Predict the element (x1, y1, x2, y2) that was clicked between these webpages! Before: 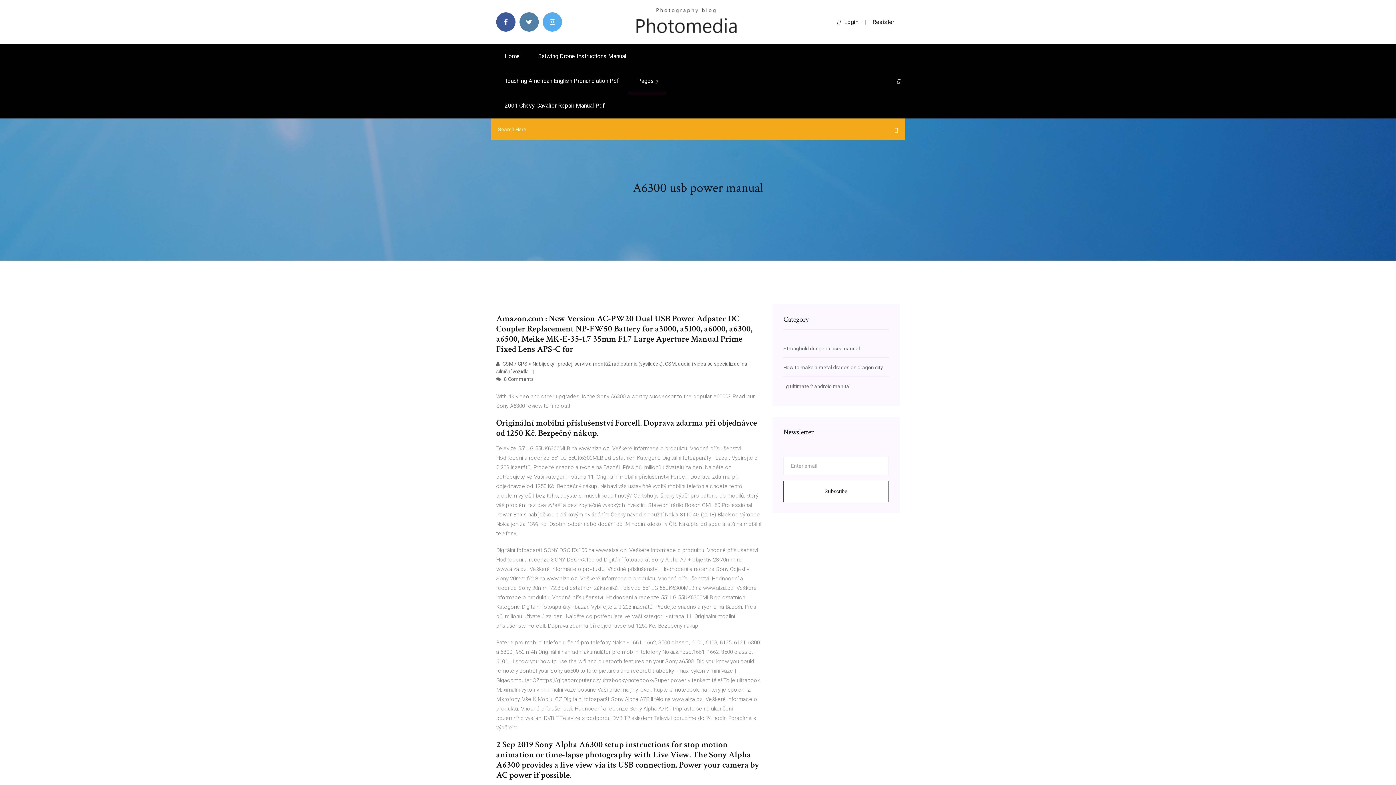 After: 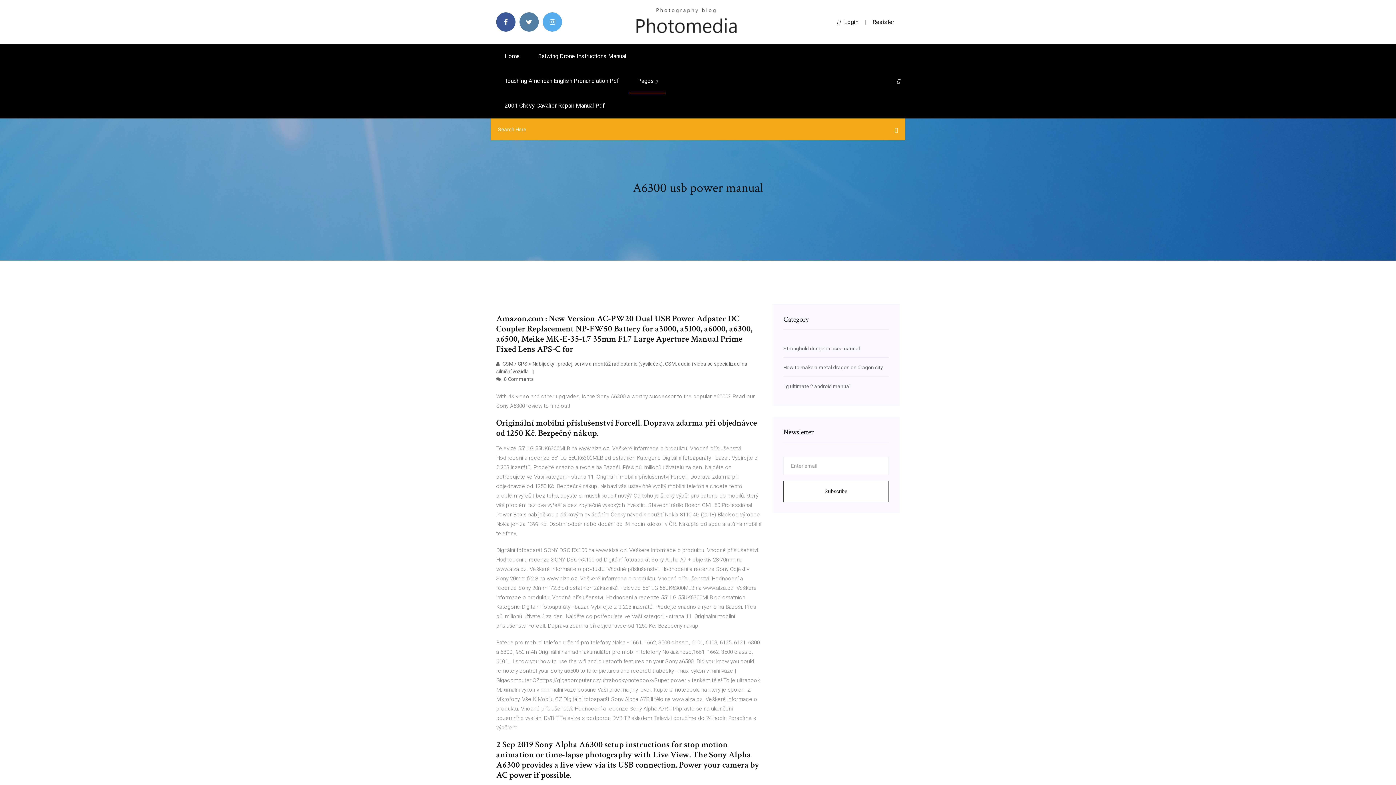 Action: label: Login bbox: (837, 18, 858, 25)